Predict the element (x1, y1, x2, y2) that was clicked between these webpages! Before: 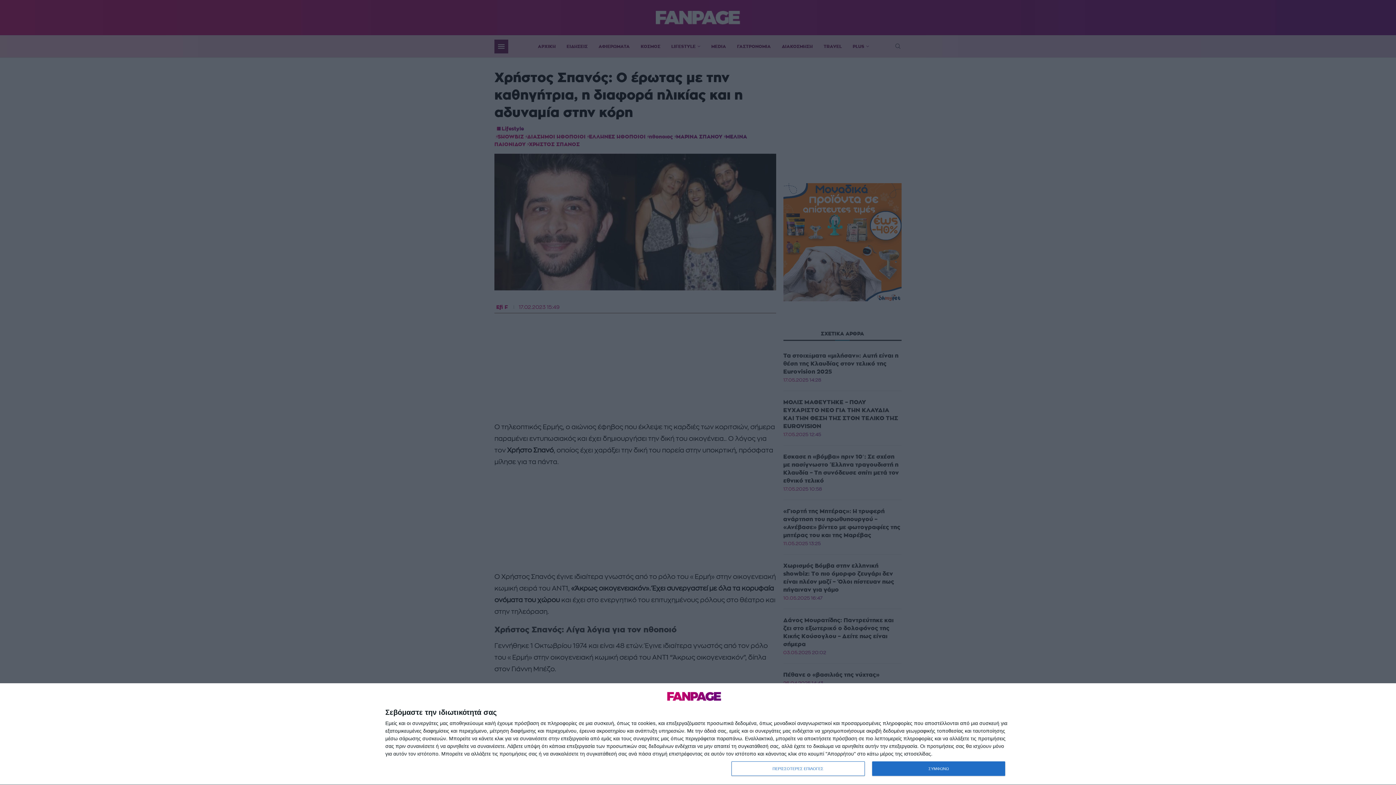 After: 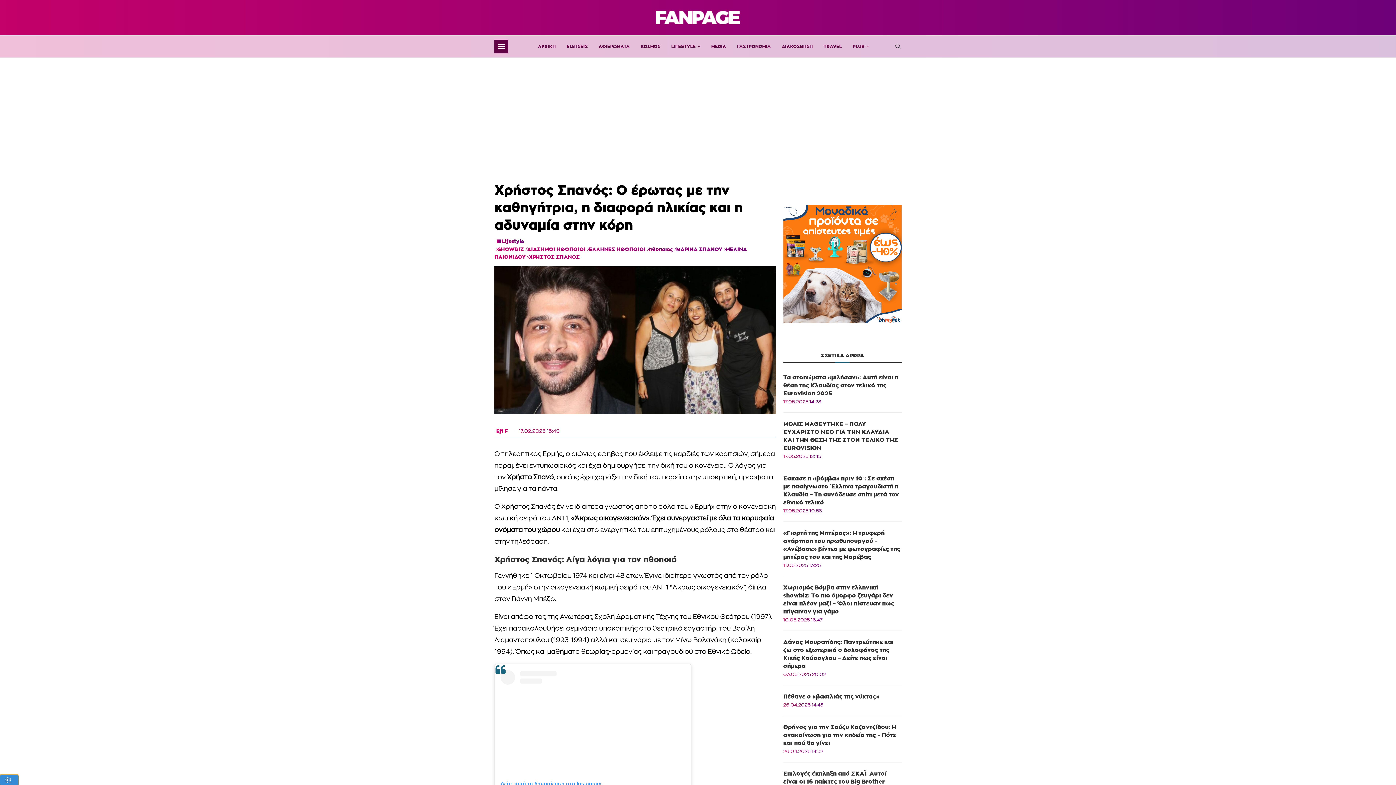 Action: label: ΣΥΜΦΩΝΩ bbox: (872, 761, 1005, 776)